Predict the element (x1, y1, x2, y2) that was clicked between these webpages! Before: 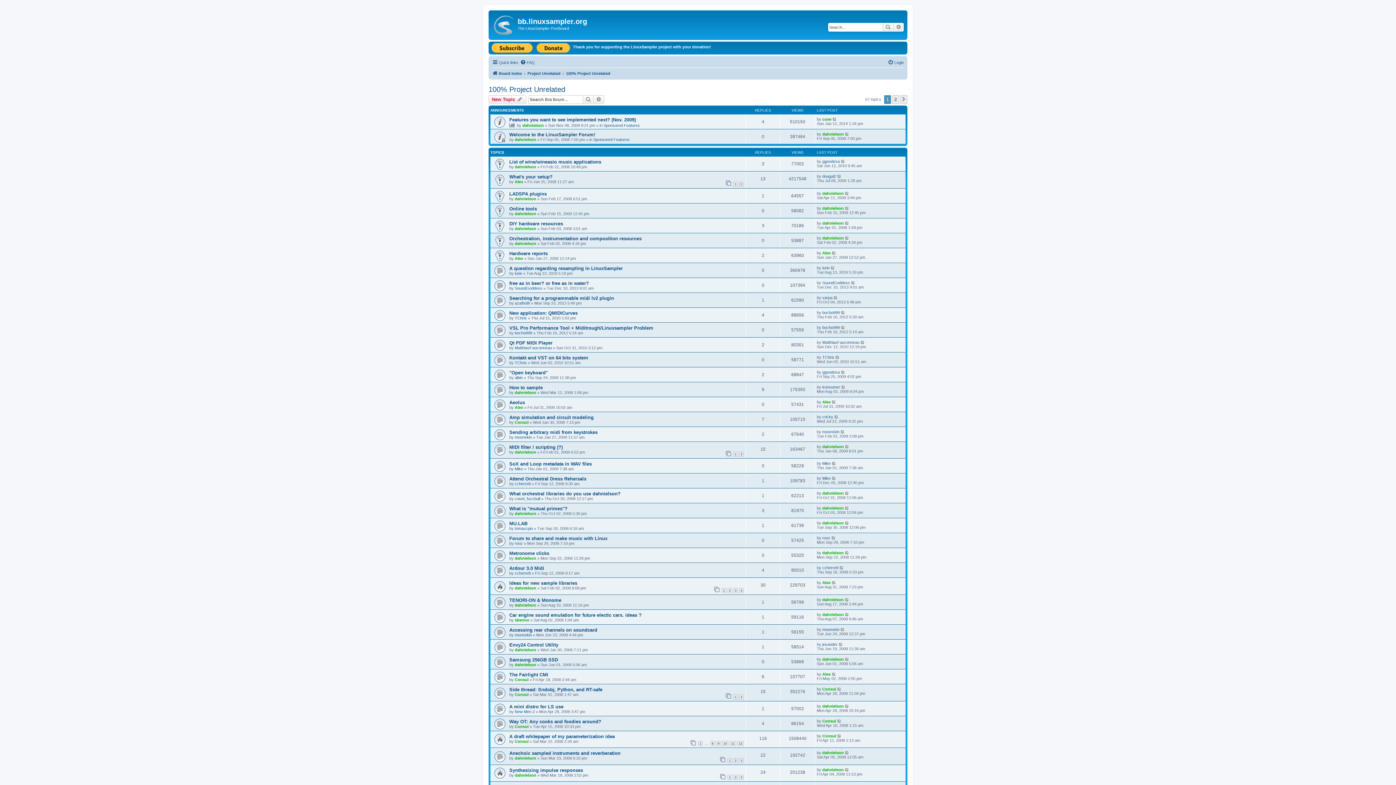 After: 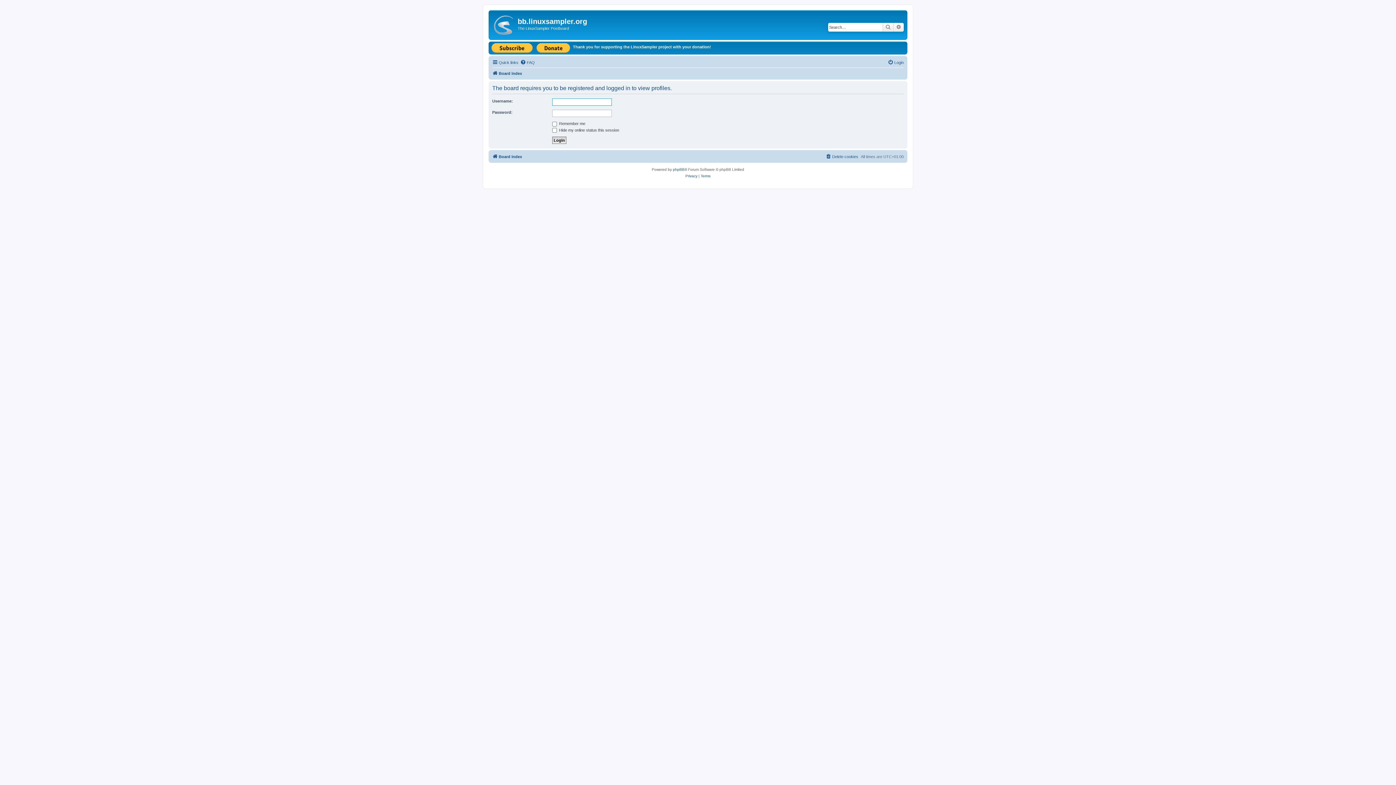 Action: bbox: (514, 256, 523, 260) label: Alex